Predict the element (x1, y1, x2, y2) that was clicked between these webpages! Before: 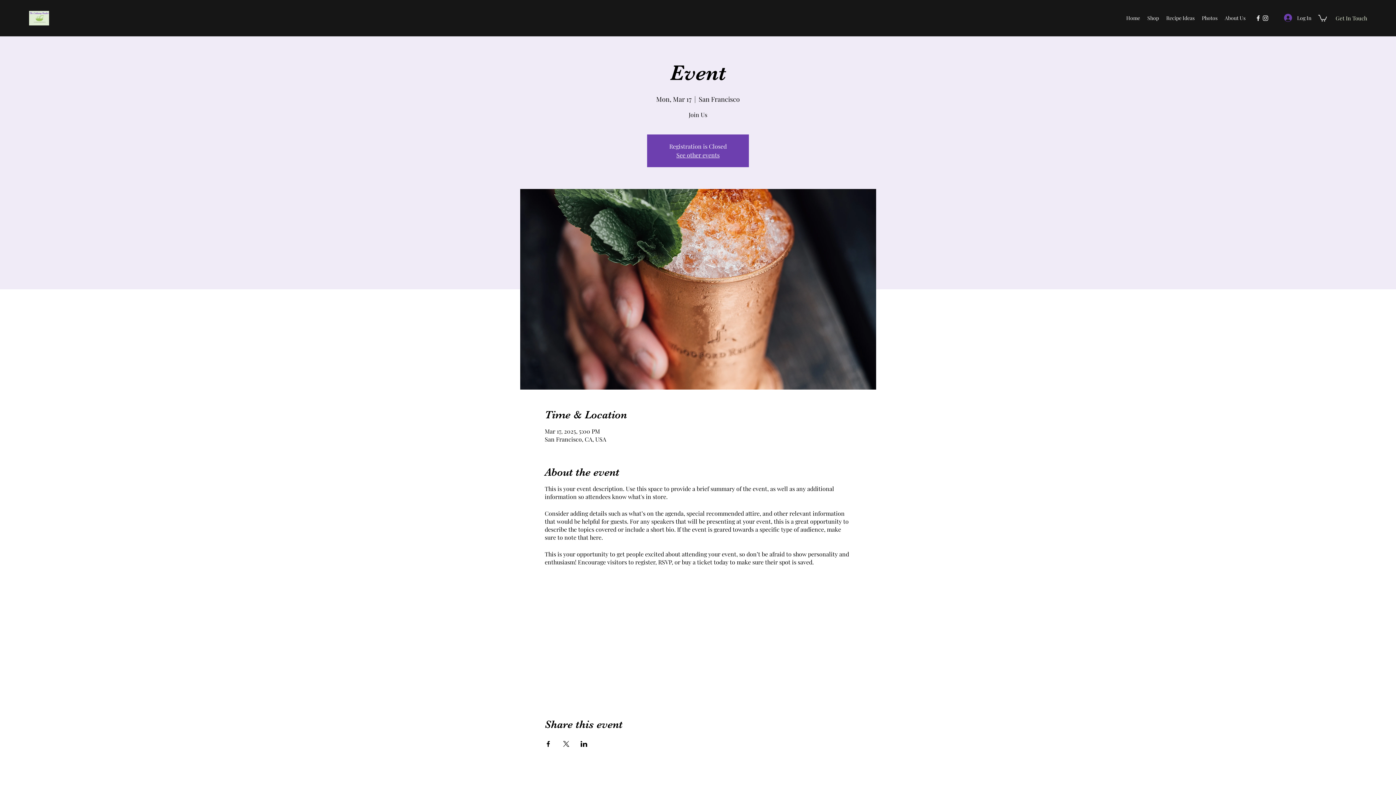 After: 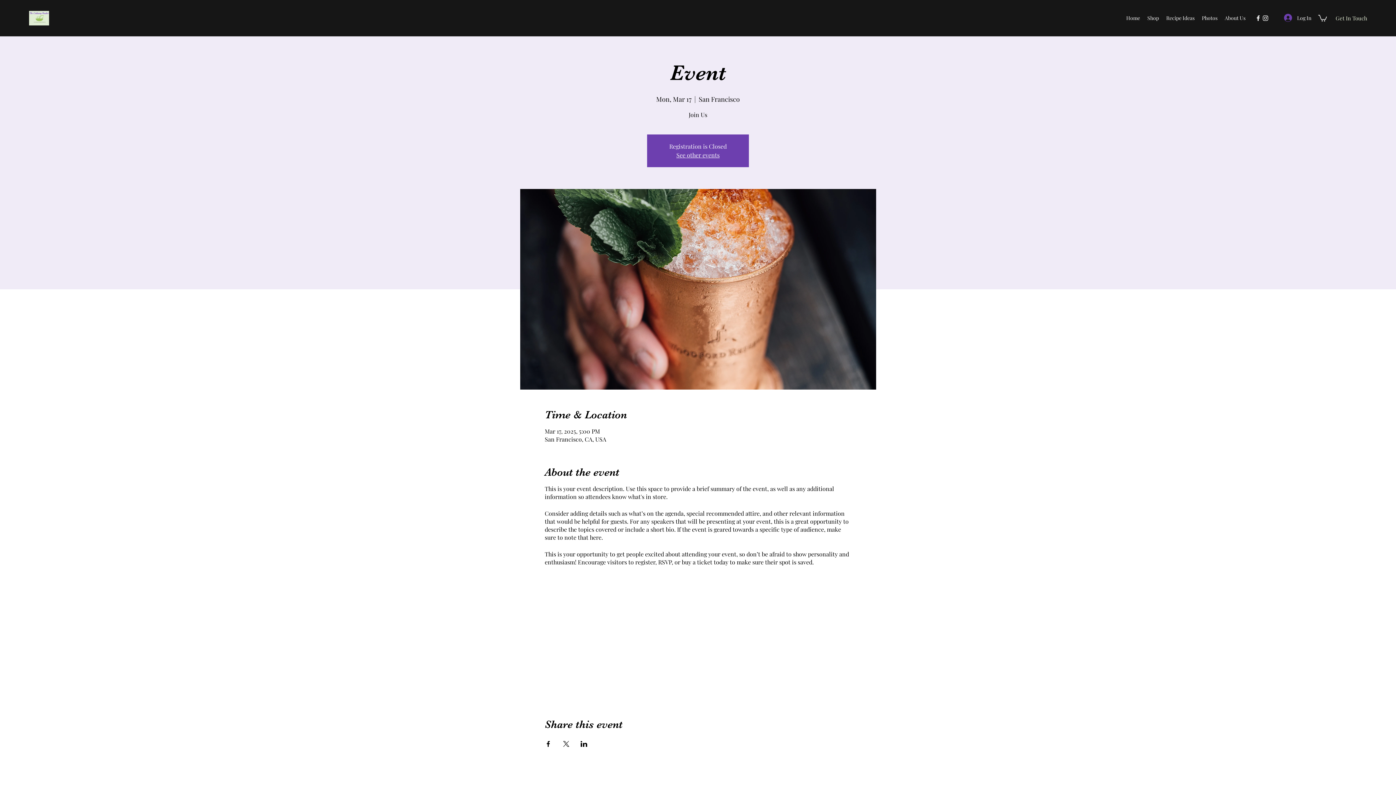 Action: label: instagram bbox: (1262, 14, 1269, 21)